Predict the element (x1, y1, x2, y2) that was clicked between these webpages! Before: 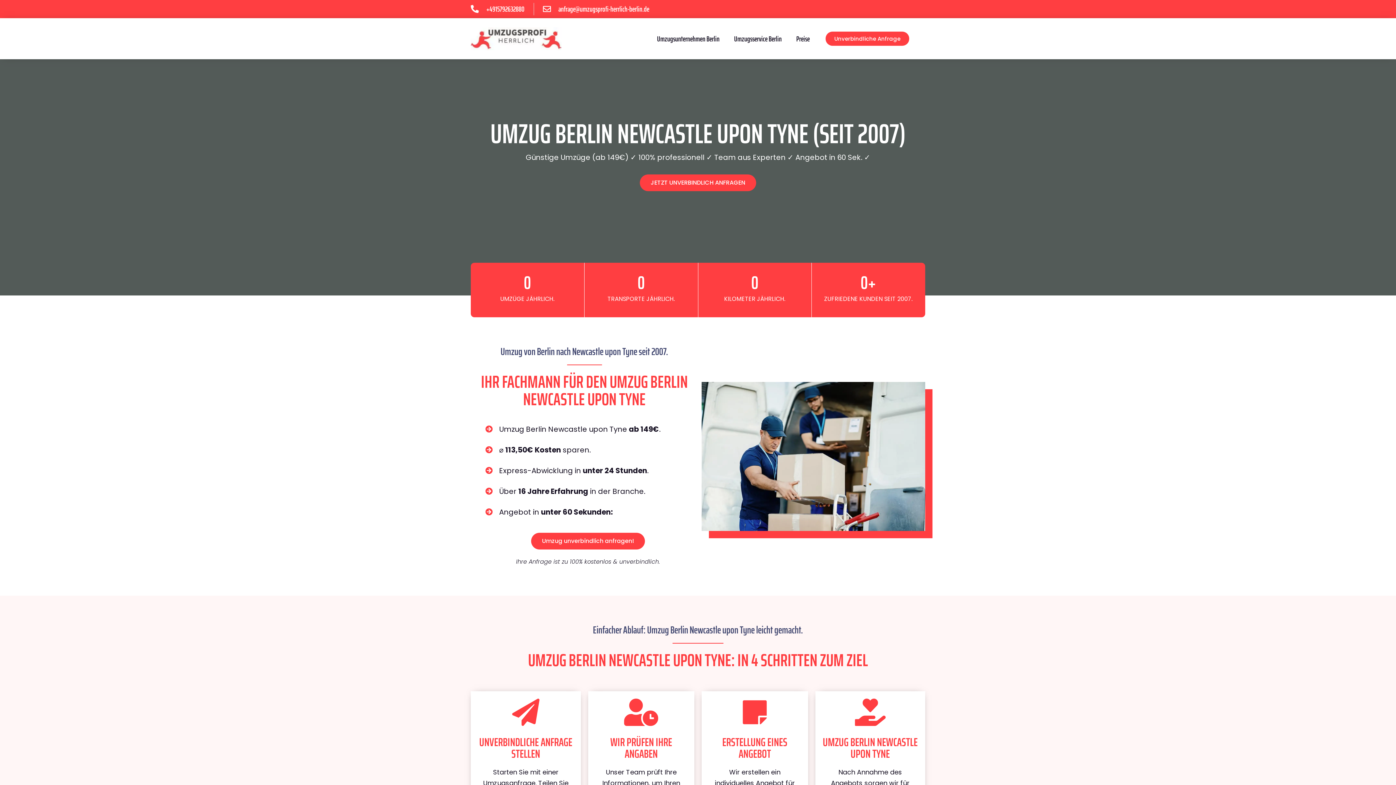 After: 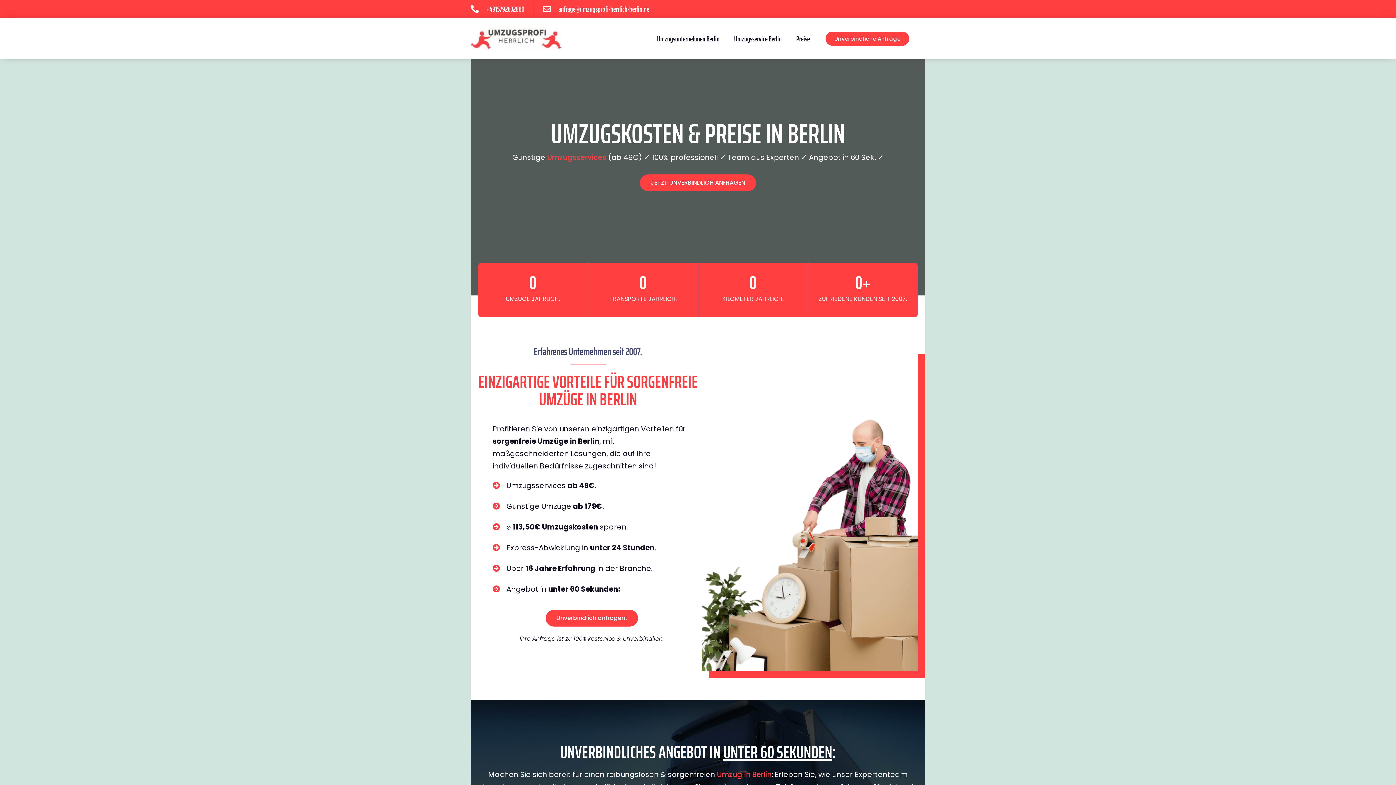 Action: label: Preise bbox: (796, 30, 809, 47)